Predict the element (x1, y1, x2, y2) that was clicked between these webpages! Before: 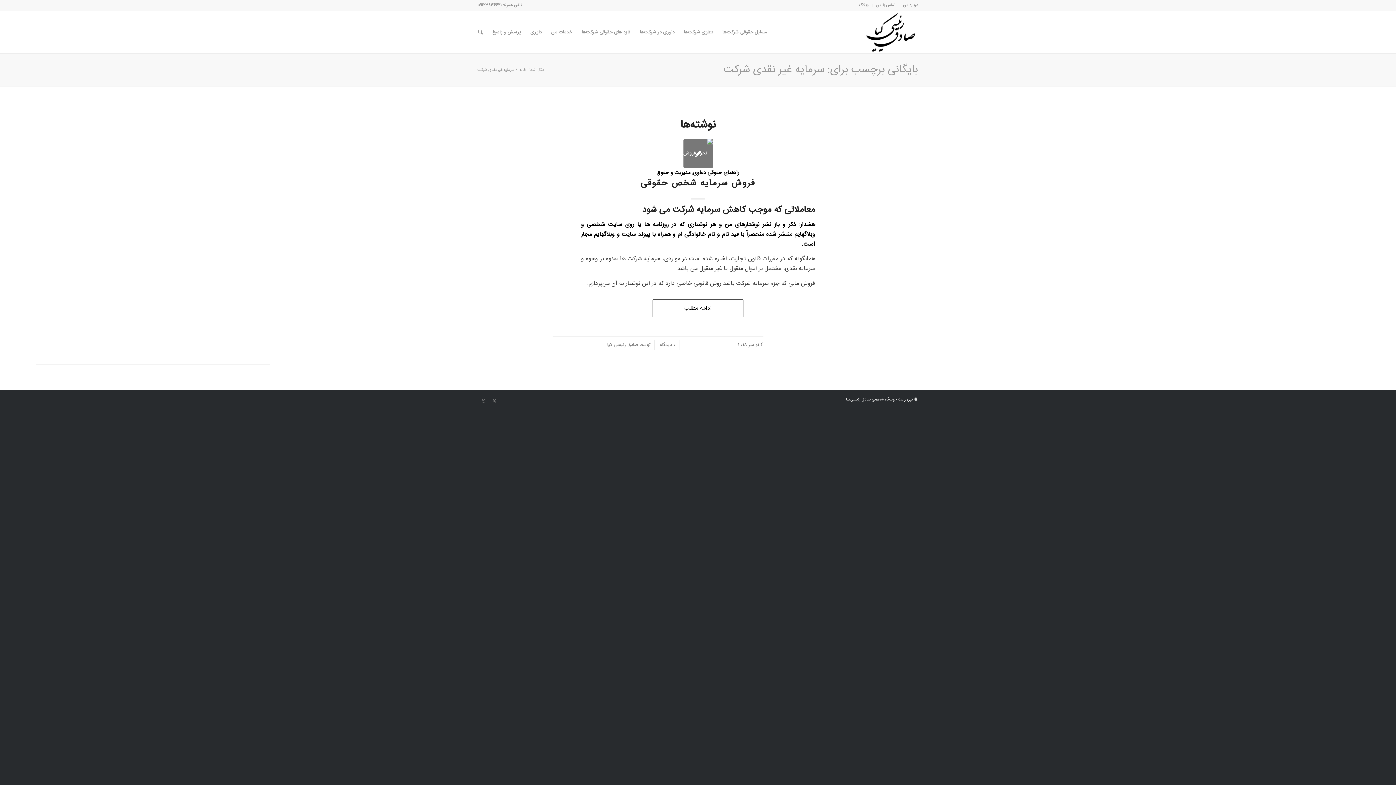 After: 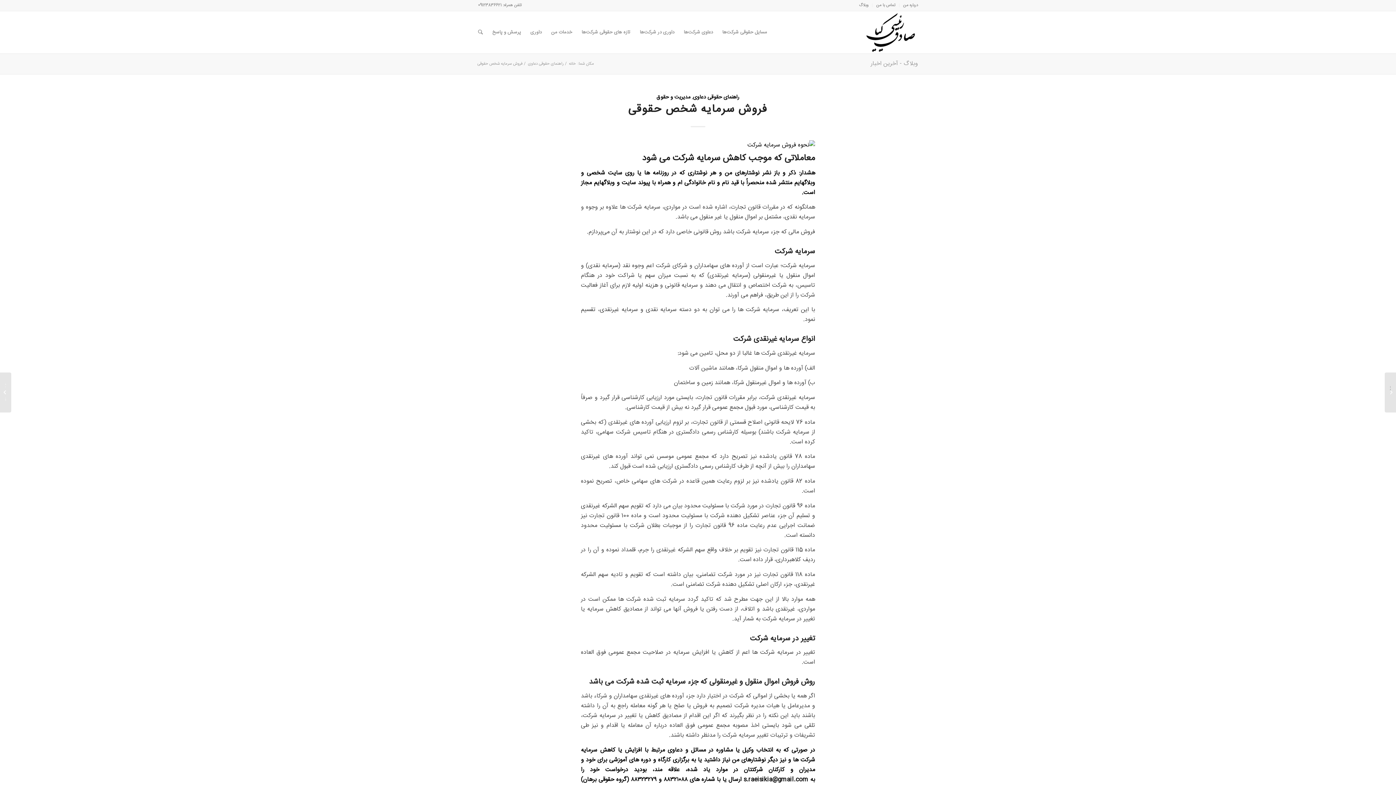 Action: bbox: (683, 138, 712, 168)